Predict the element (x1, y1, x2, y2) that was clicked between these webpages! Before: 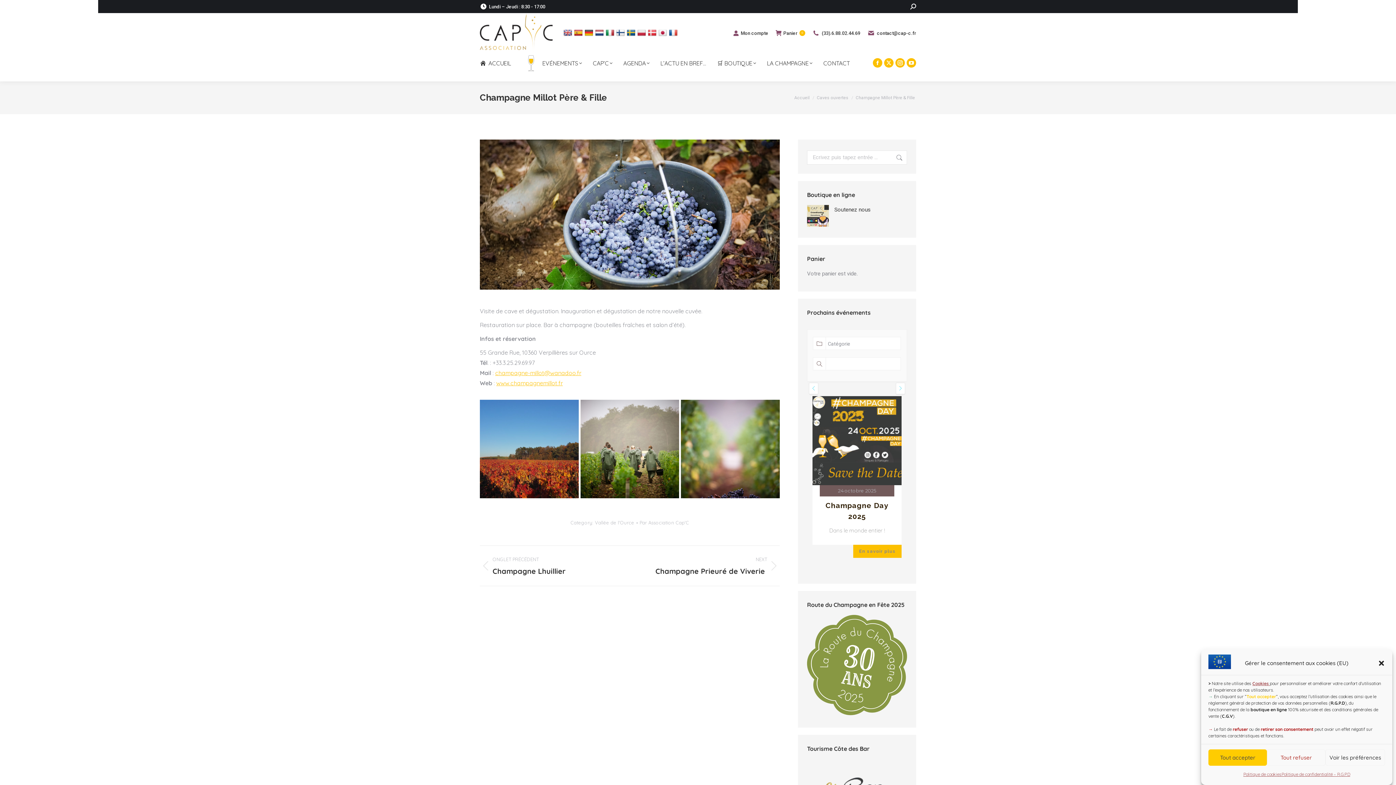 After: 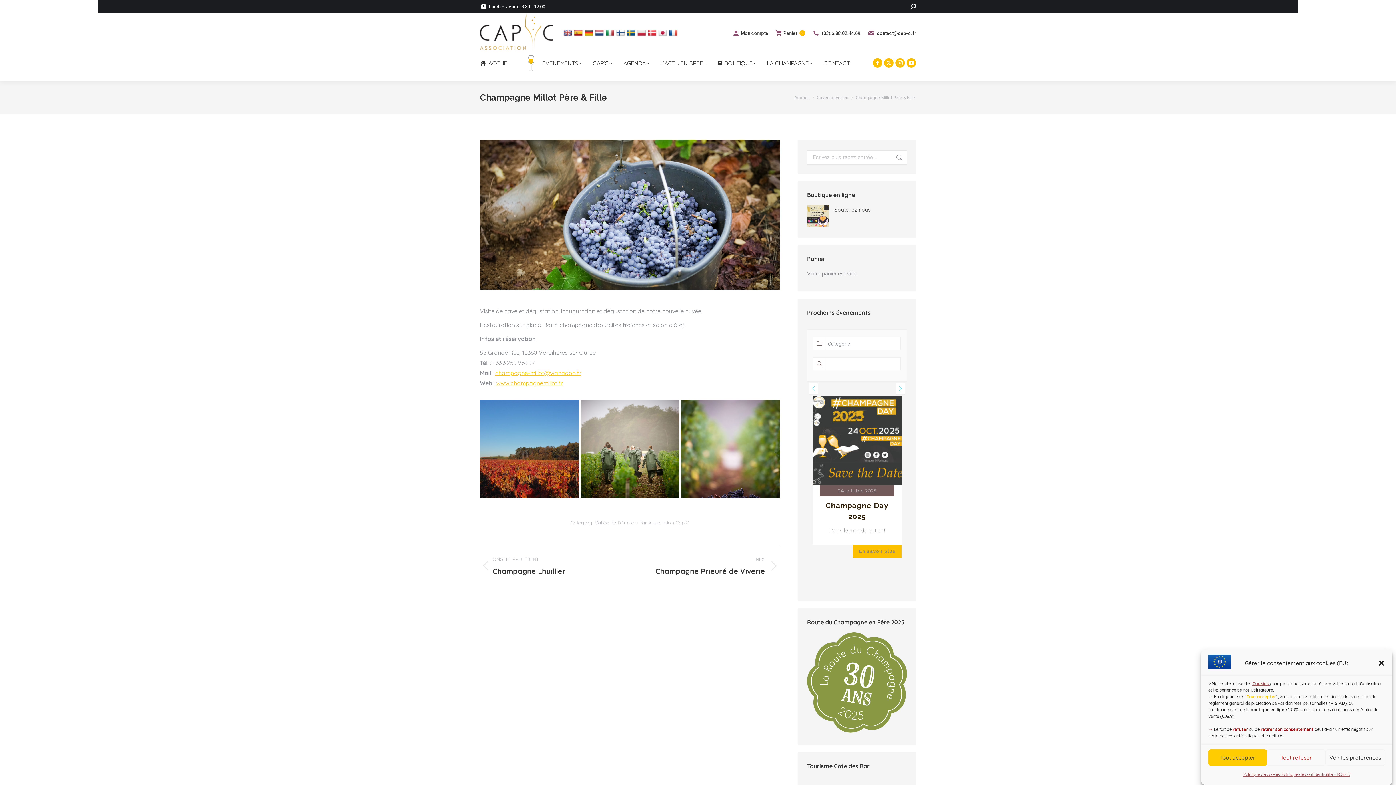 Action: bbox: (669, 29, 679, 35)